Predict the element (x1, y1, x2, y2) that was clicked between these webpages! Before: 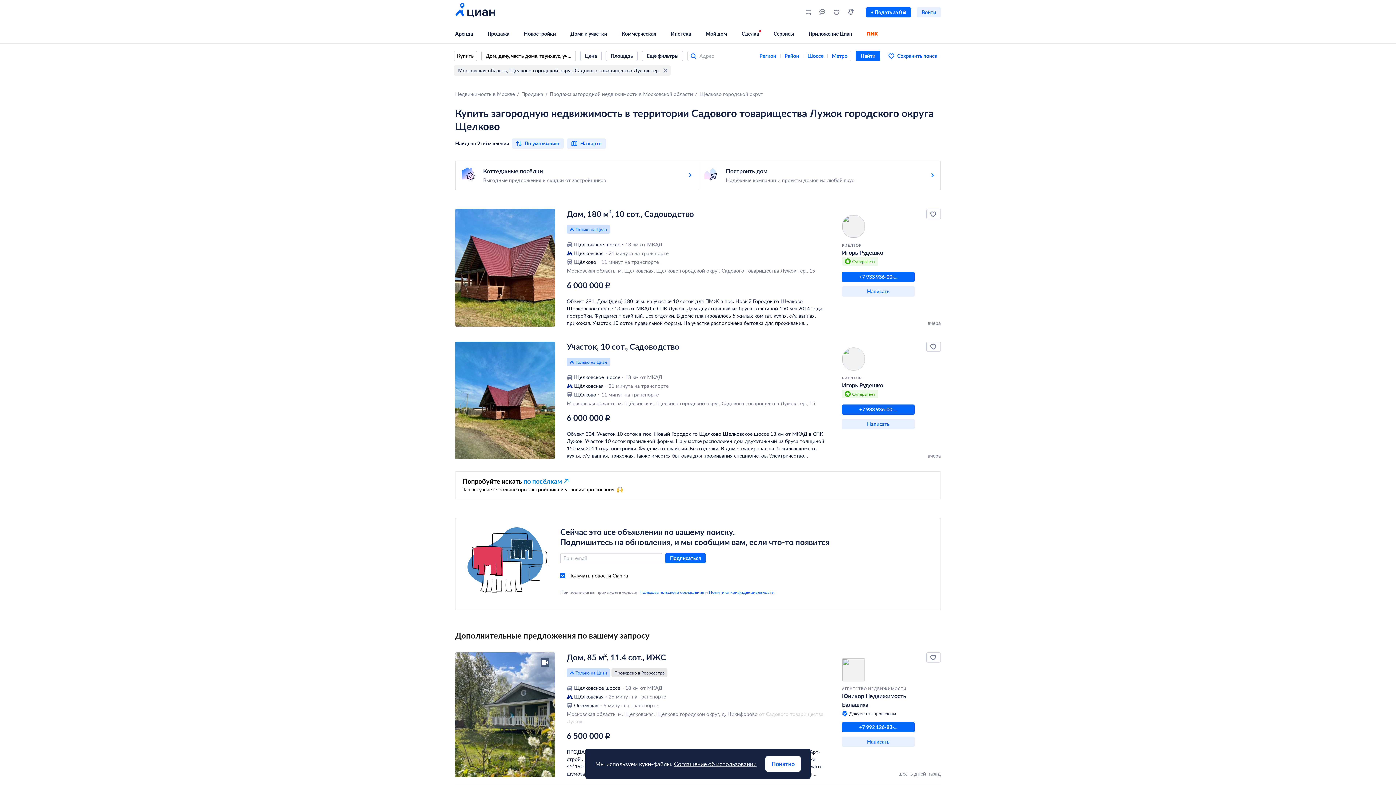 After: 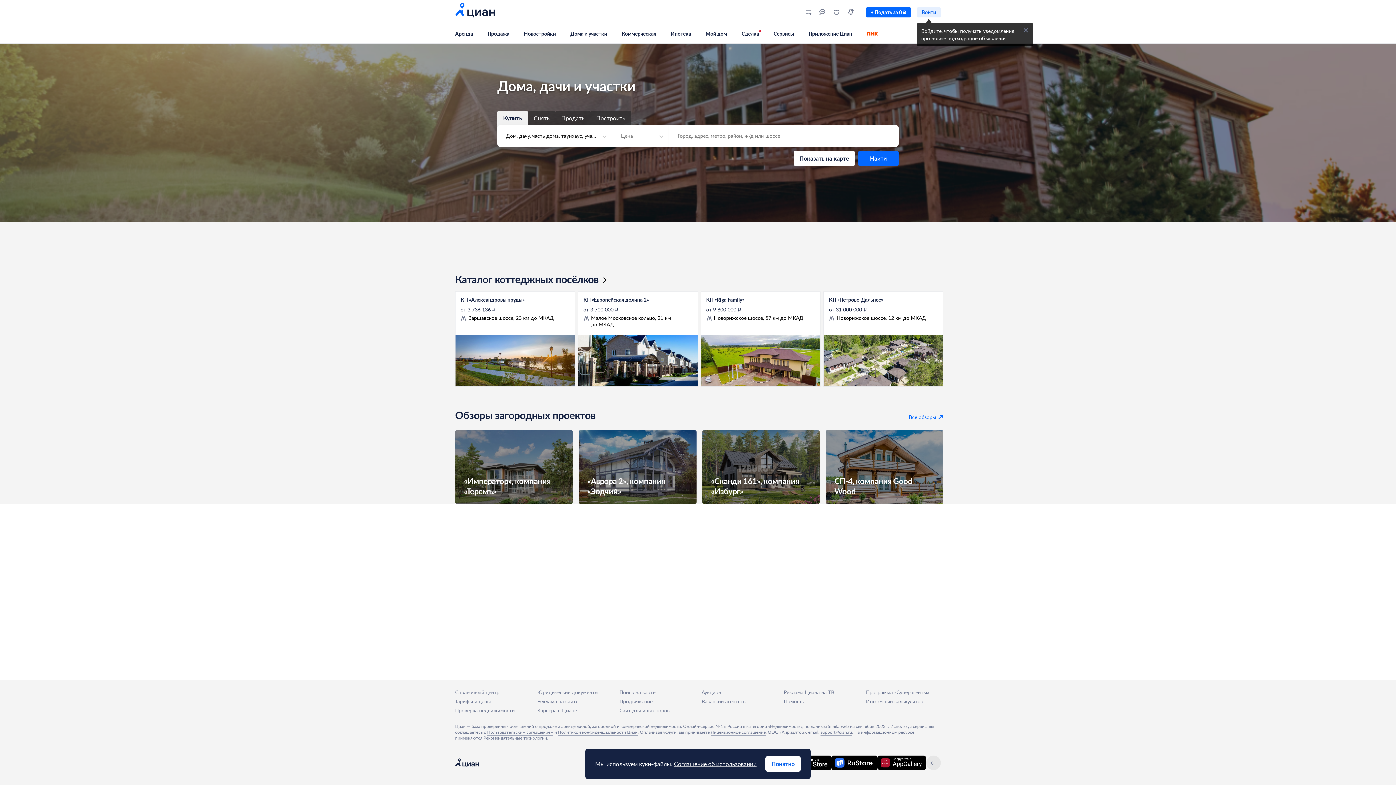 Action: label: Дома и участки bbox: (570, 24, 621, 43)